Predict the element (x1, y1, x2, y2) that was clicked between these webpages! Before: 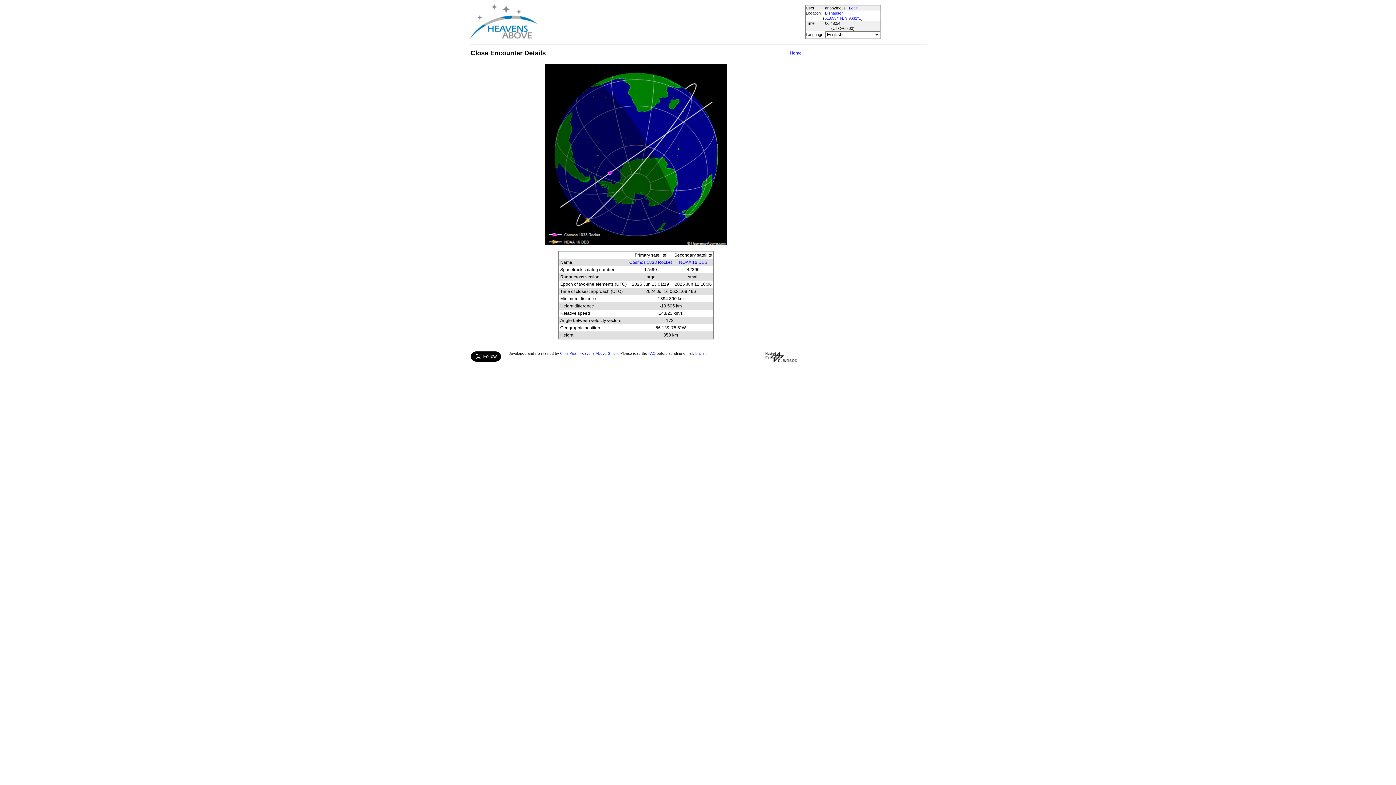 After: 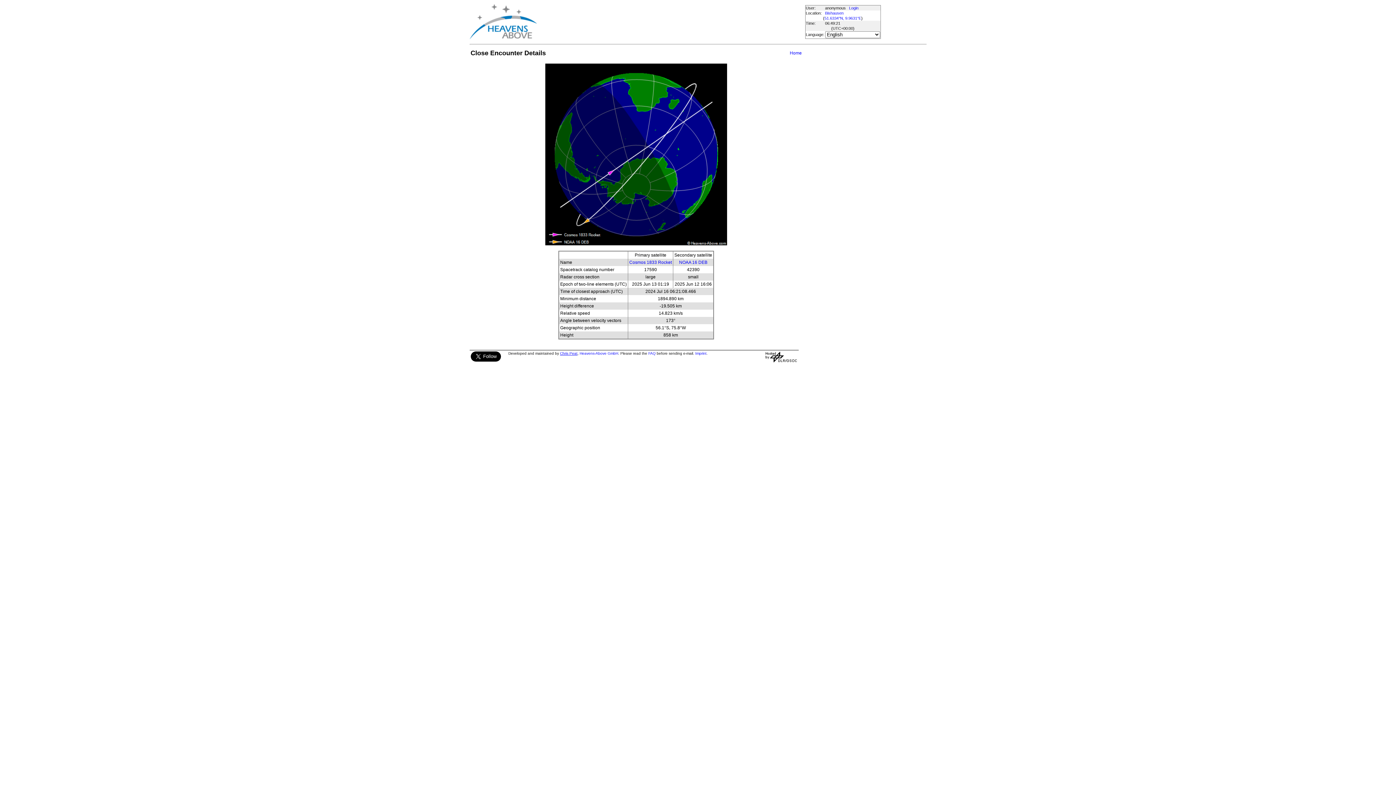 Action: label: Chris Peat bbox: (560, 351, 577, 355)